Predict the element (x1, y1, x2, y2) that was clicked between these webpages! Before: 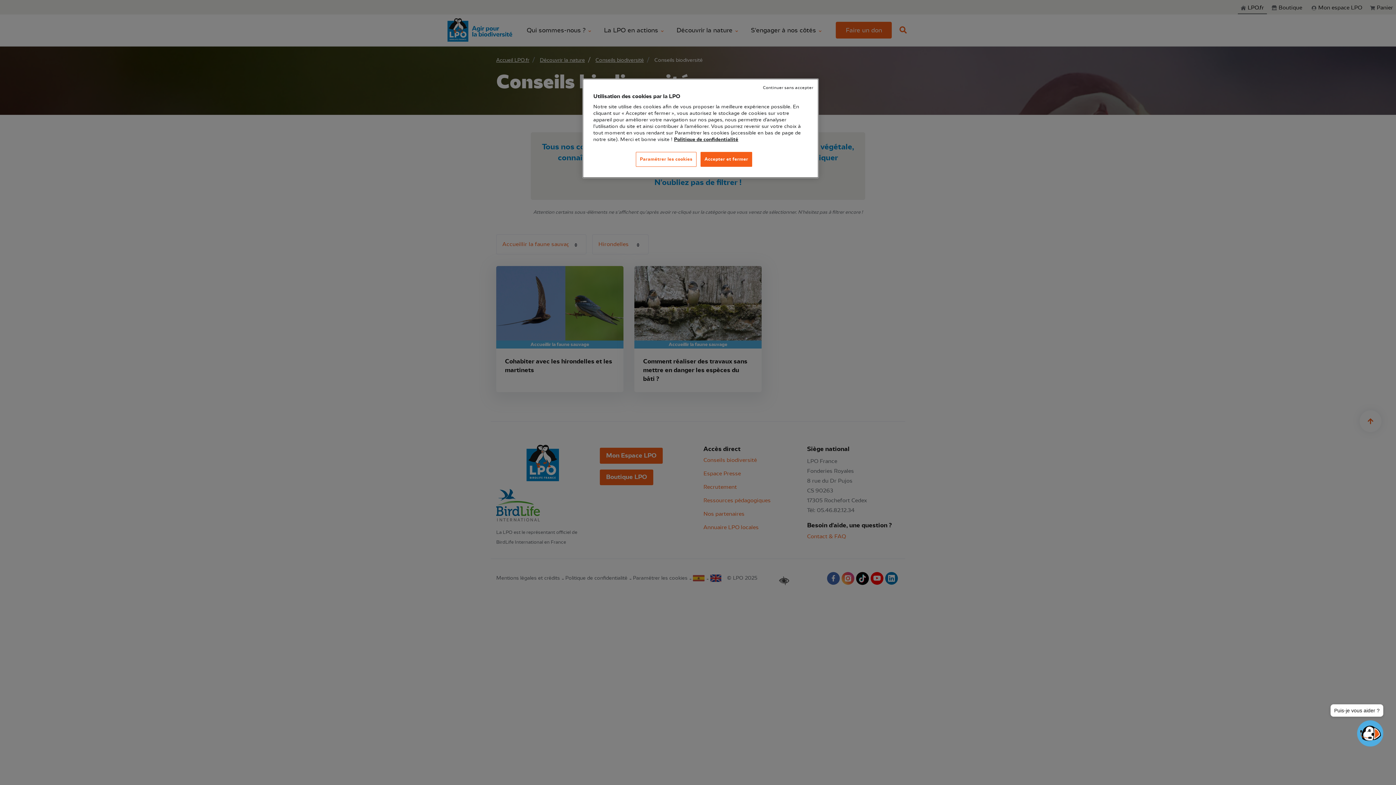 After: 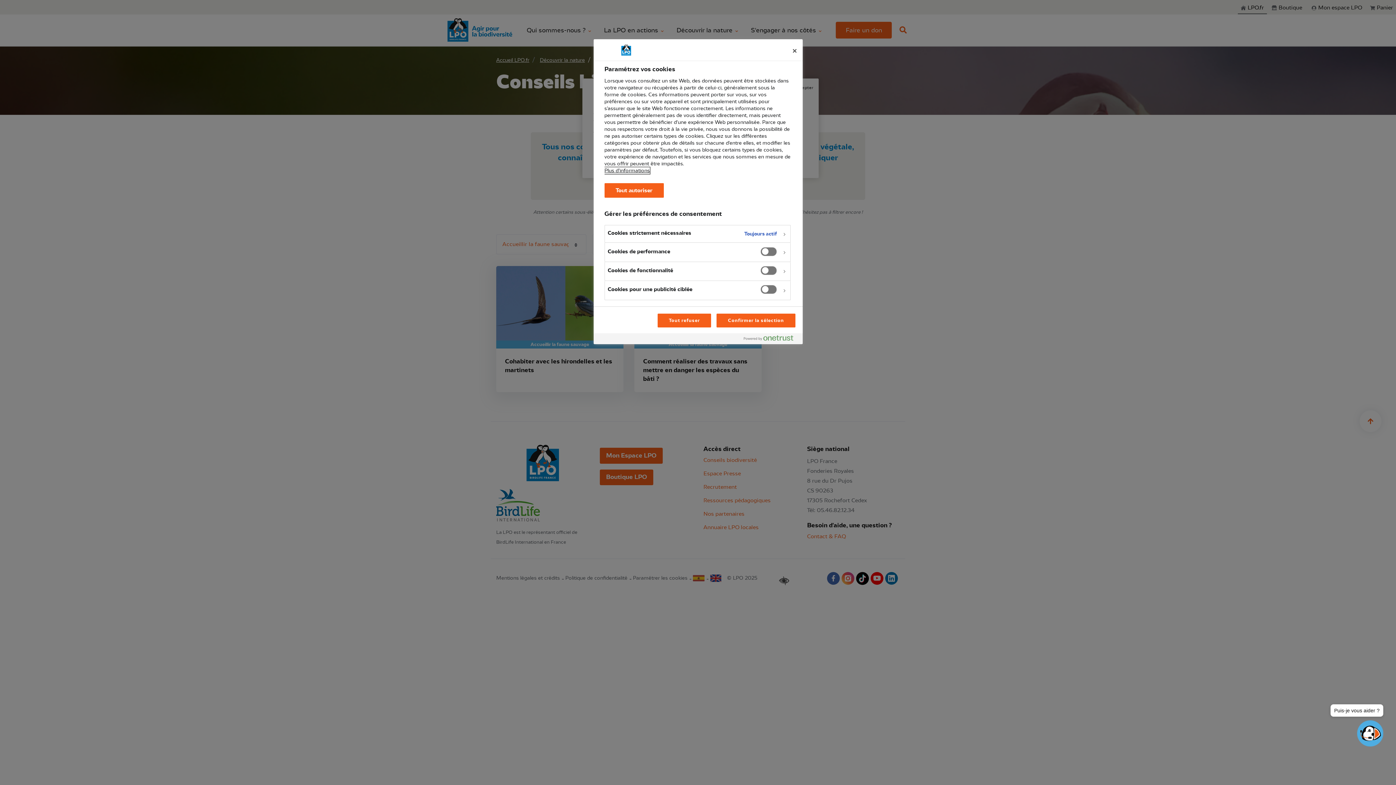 Action: bbox: (636, 152, 696, 166) label: Paramétrer les cookies